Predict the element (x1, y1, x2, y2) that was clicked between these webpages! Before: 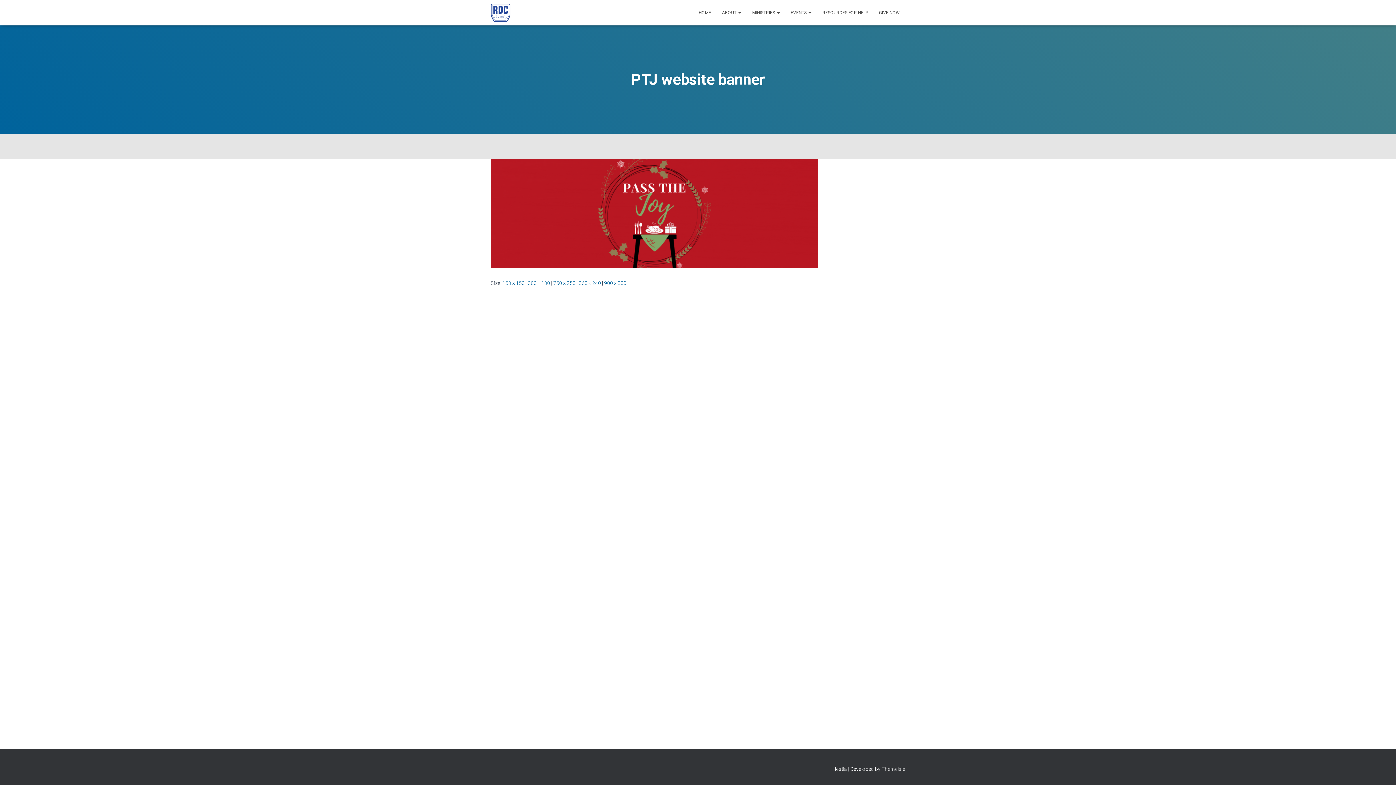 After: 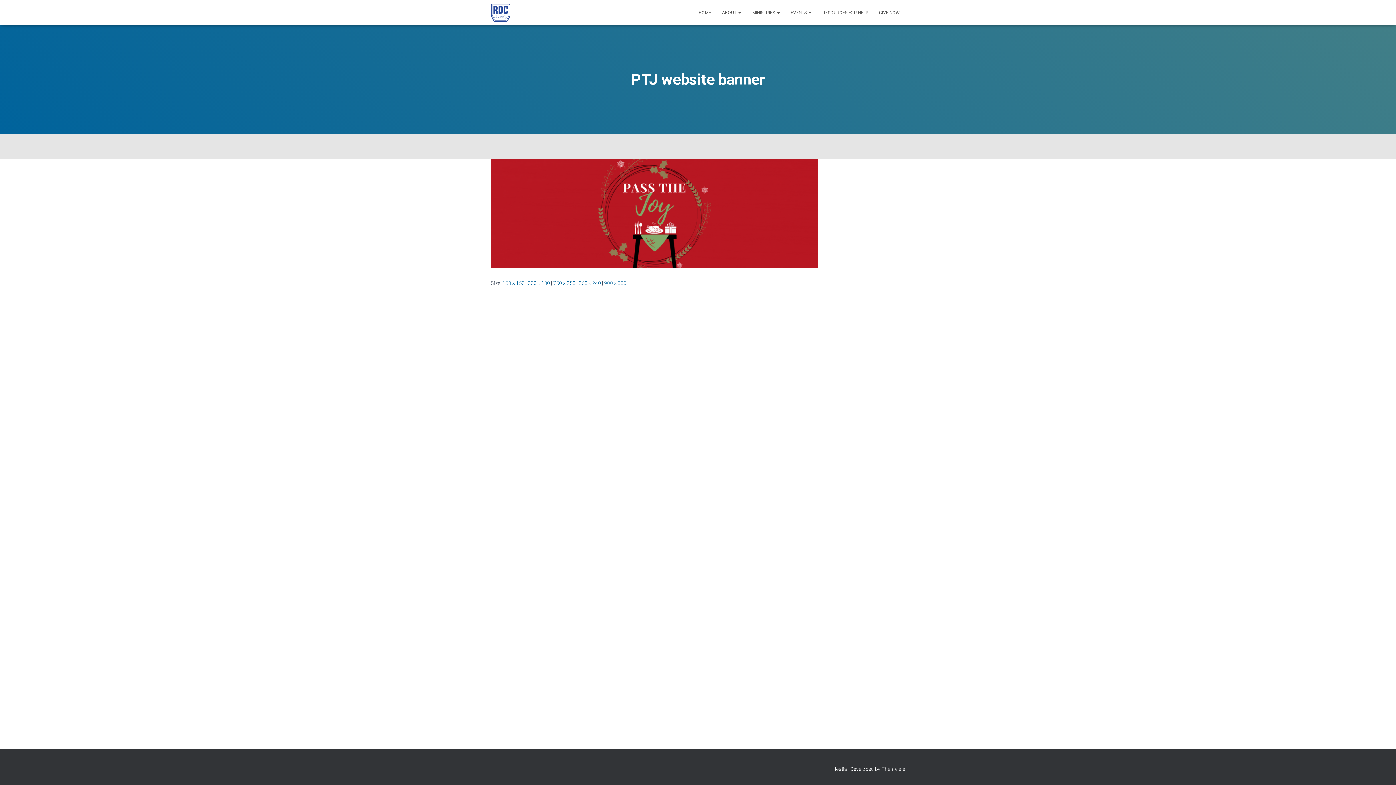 Action: bbox: (604, 280, 626, 286) label: 900 × 300